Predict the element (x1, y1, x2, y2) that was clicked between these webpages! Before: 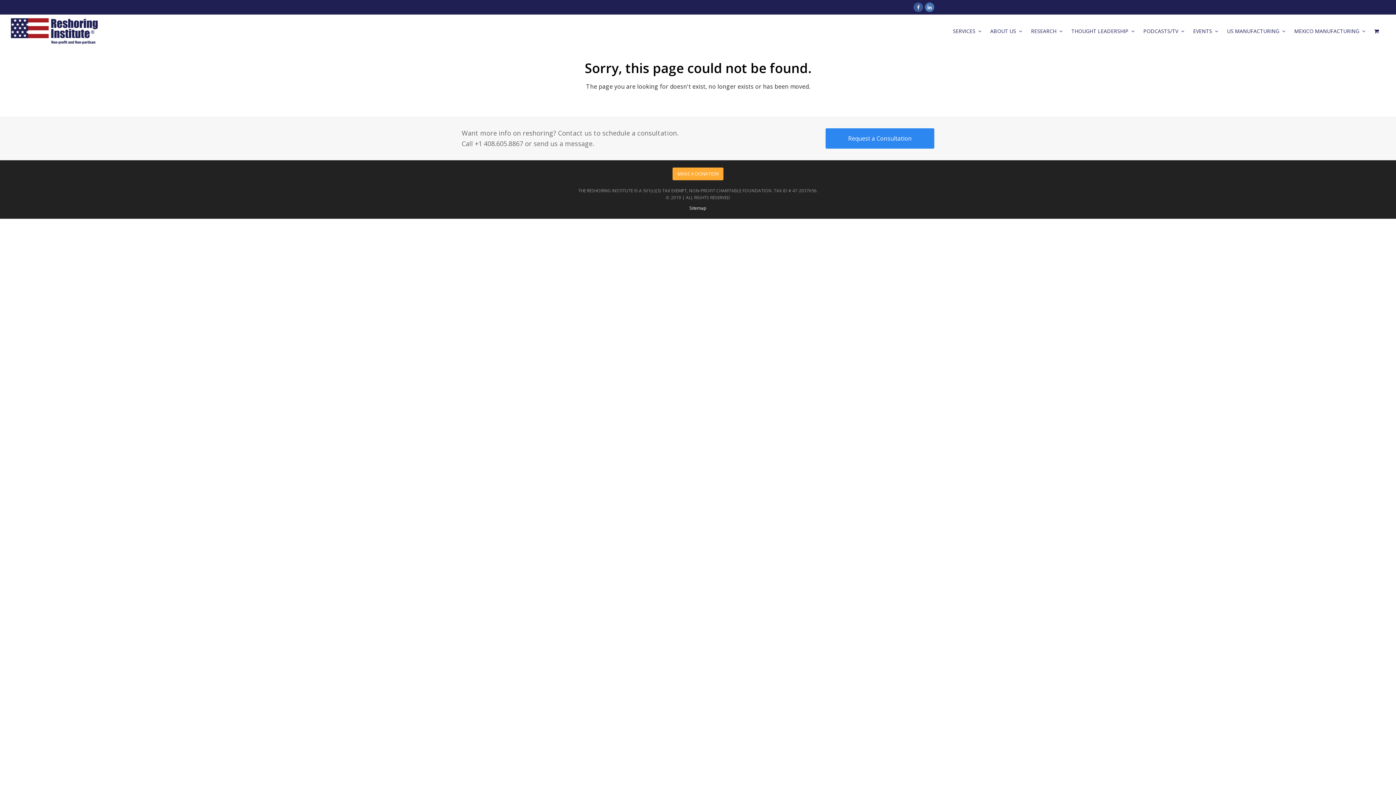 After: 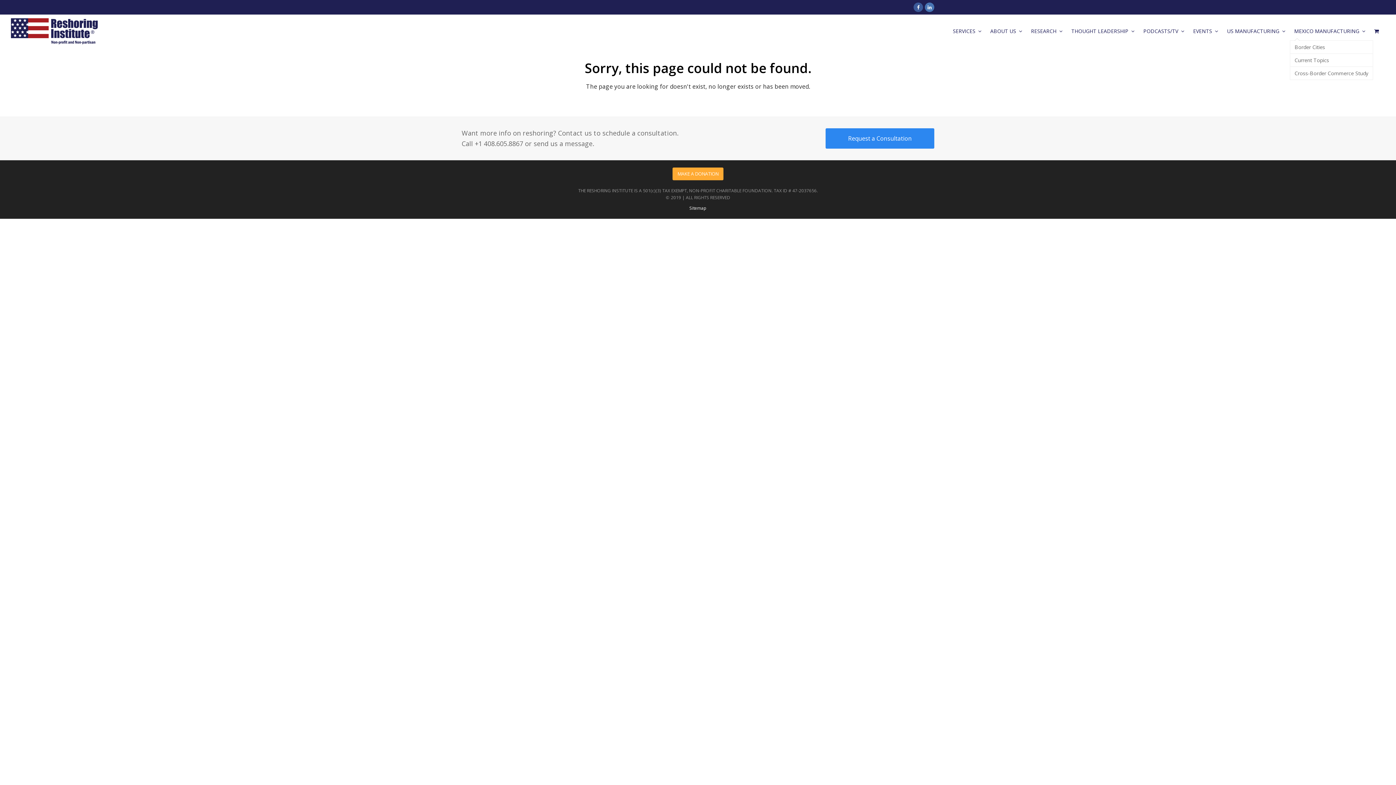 Action: label: MEXICO MANUFACTURING  bbox: (1290, 22, 1370, 40)